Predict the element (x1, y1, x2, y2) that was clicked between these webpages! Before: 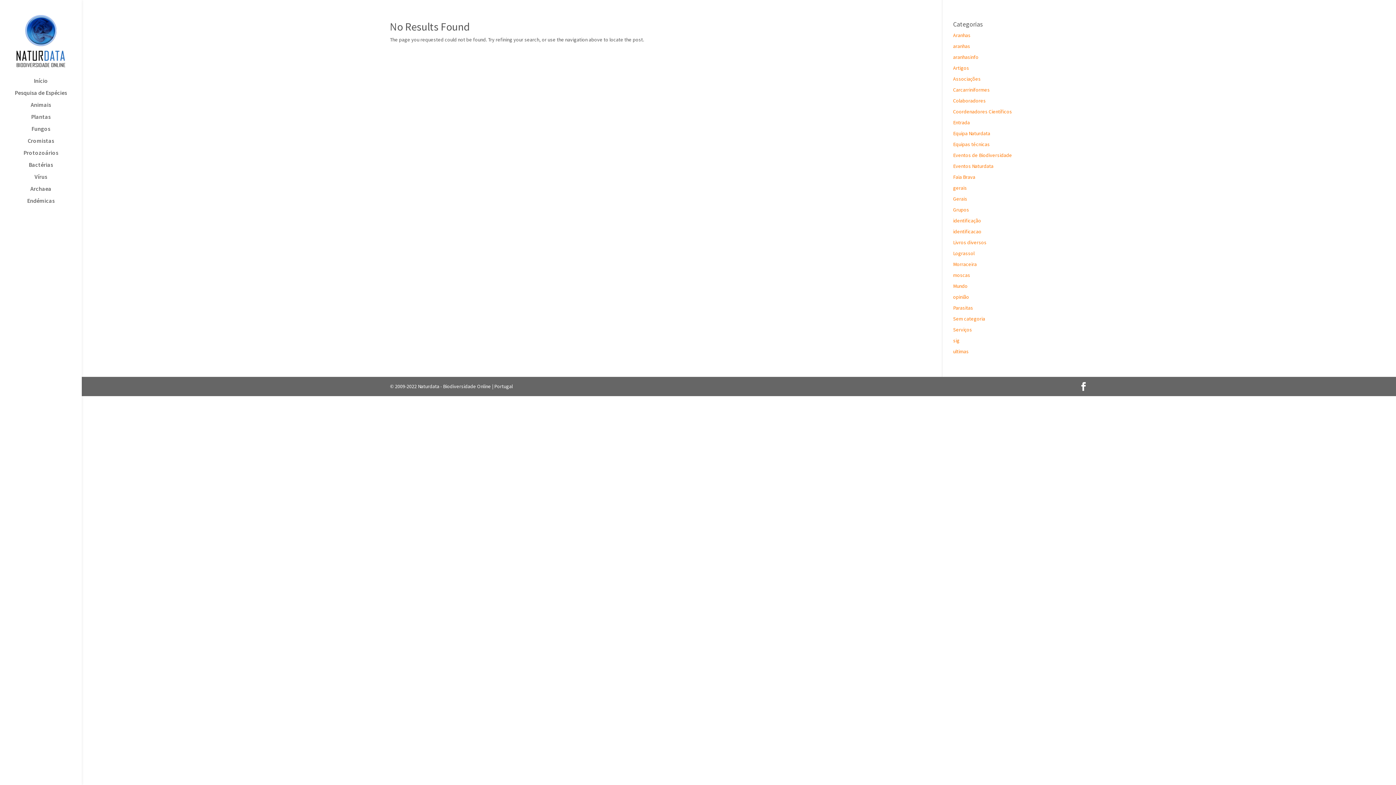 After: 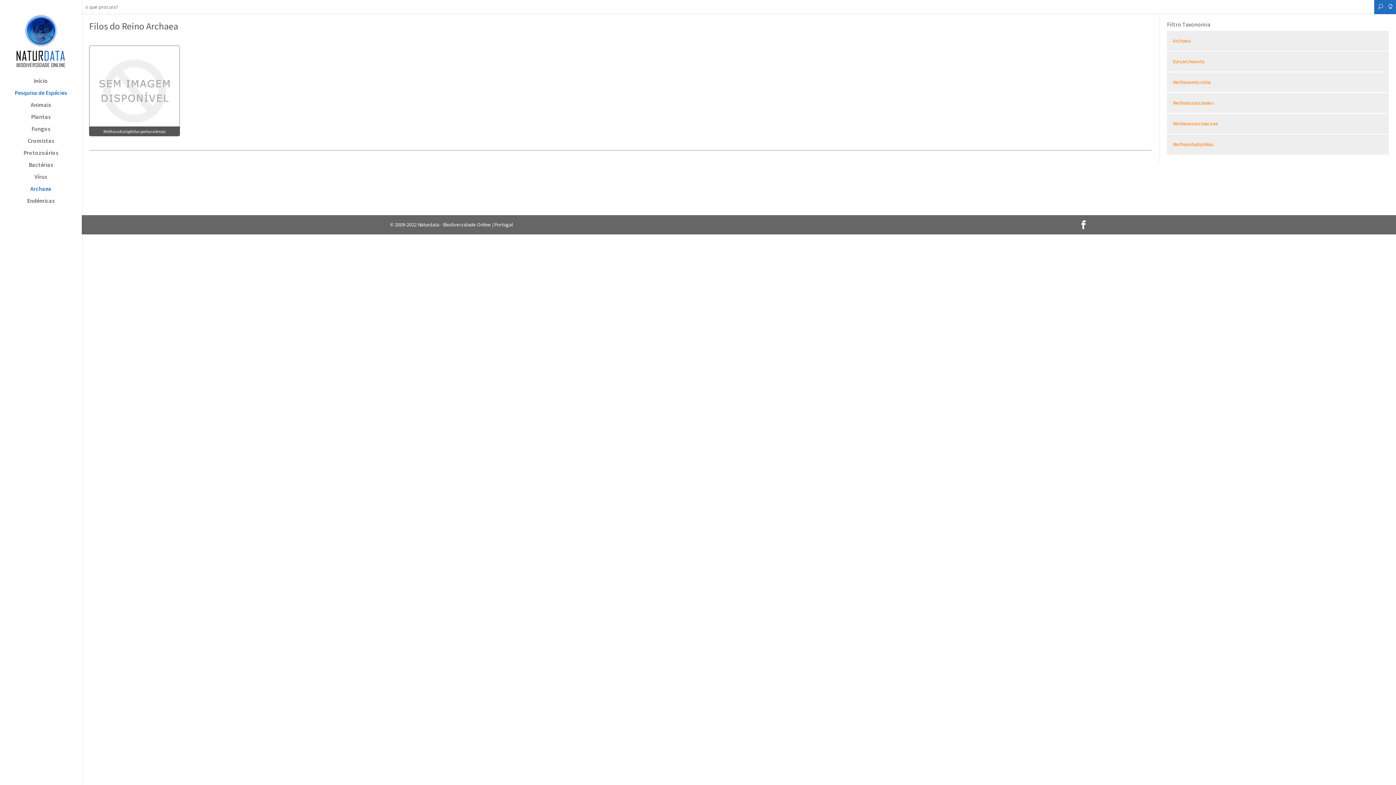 Action: label: Archaea bbox: (14, 186, 81, 198)